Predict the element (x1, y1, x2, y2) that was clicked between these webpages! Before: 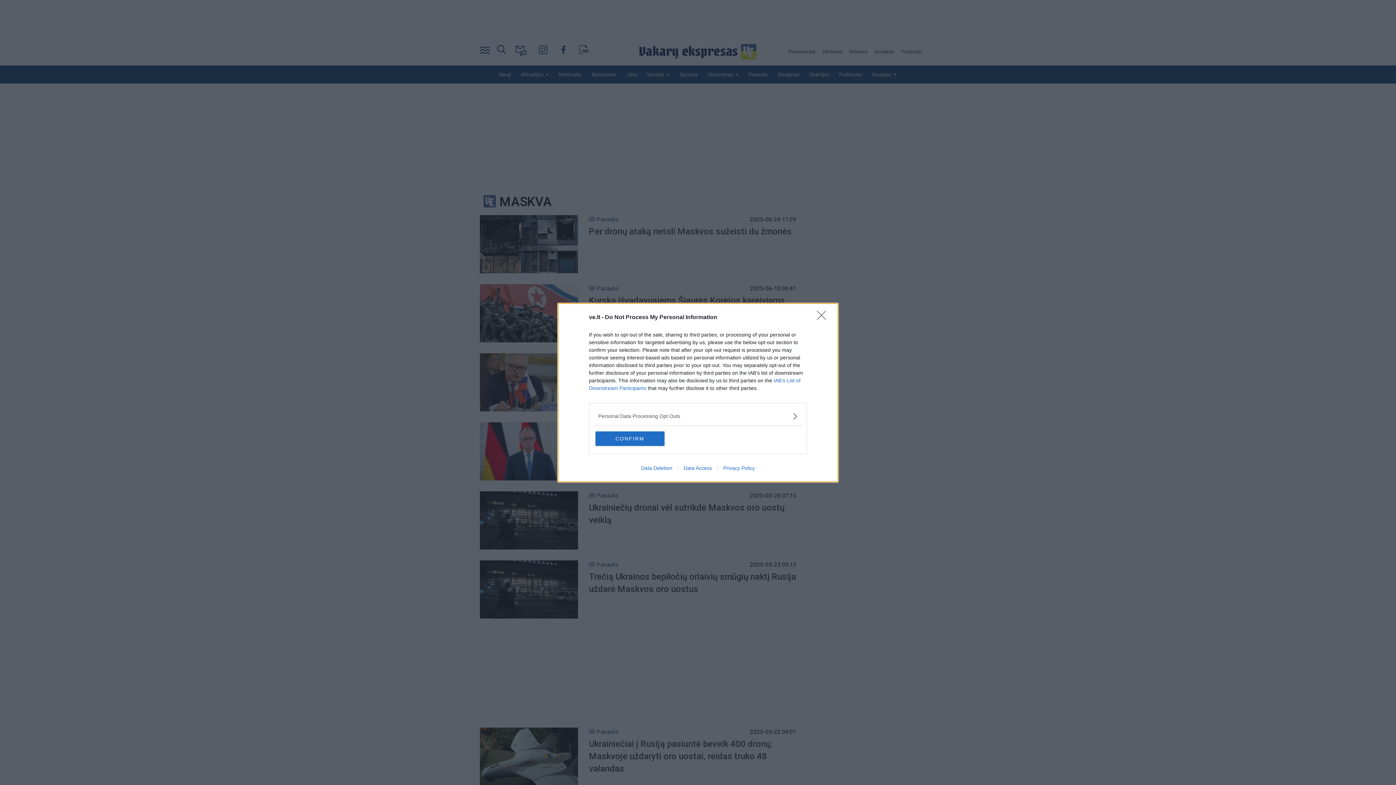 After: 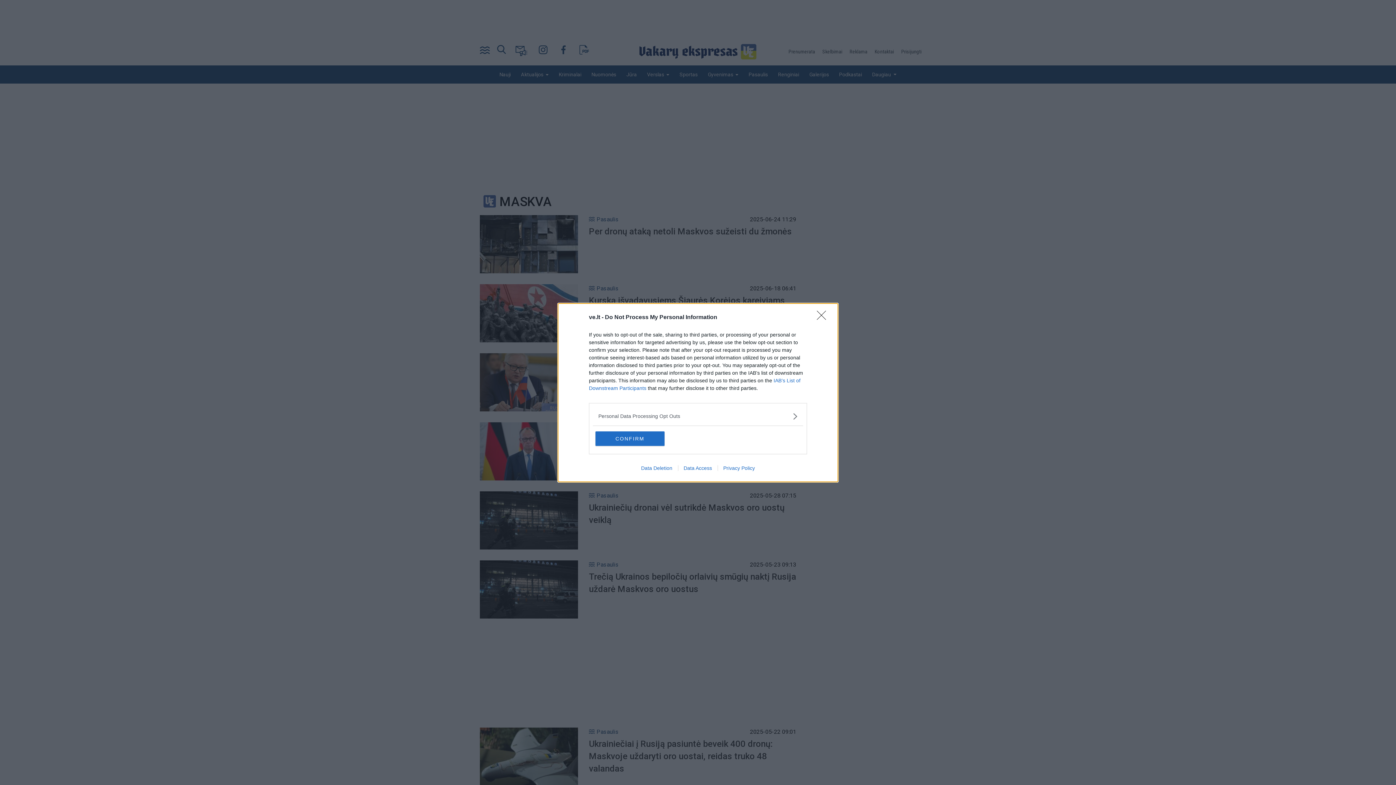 Action: label: Privacy Policy bbox: (717, 465, 760, 471)